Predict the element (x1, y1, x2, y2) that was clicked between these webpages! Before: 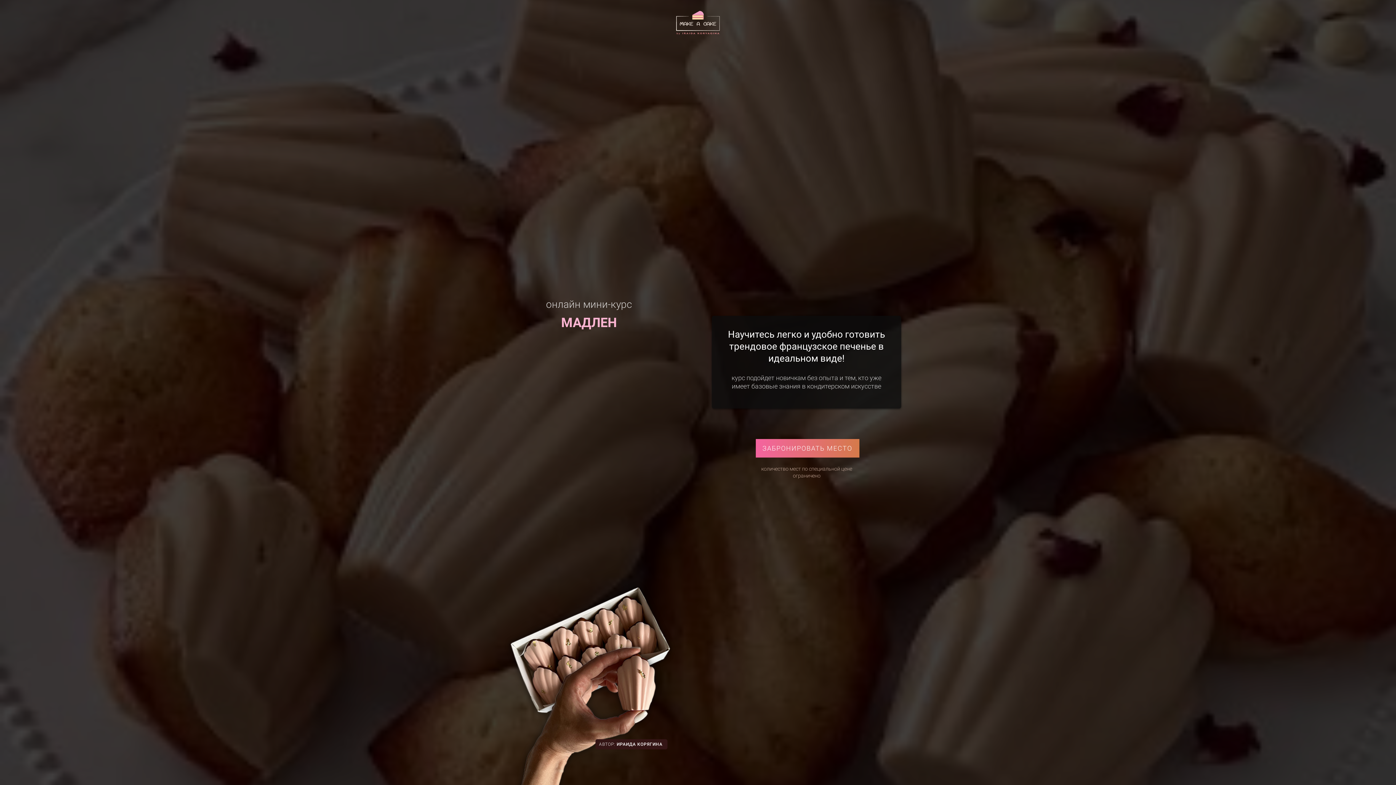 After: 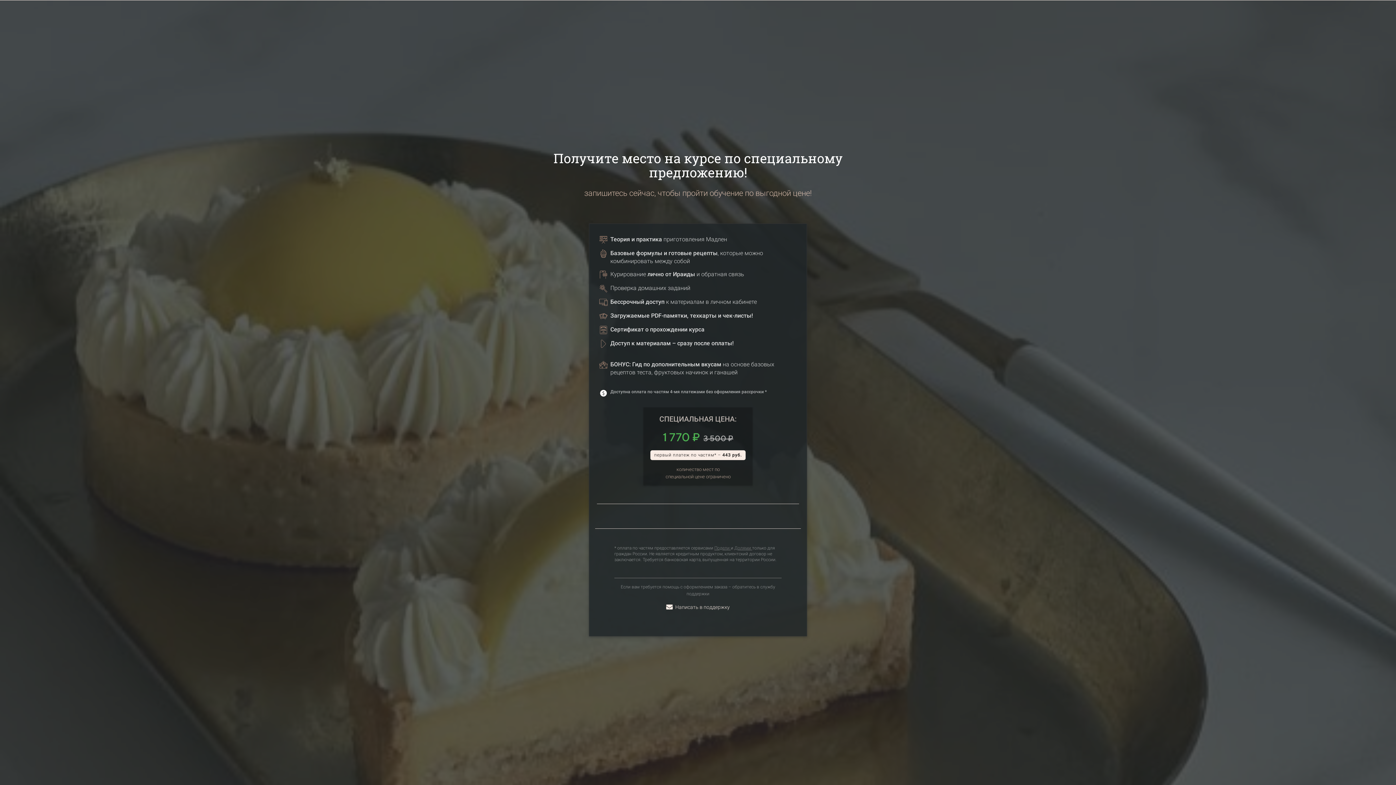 Action: label: ЗАБРОНИРОВАТЬ МЕСТО bbox: (755, 439, 859, 457)